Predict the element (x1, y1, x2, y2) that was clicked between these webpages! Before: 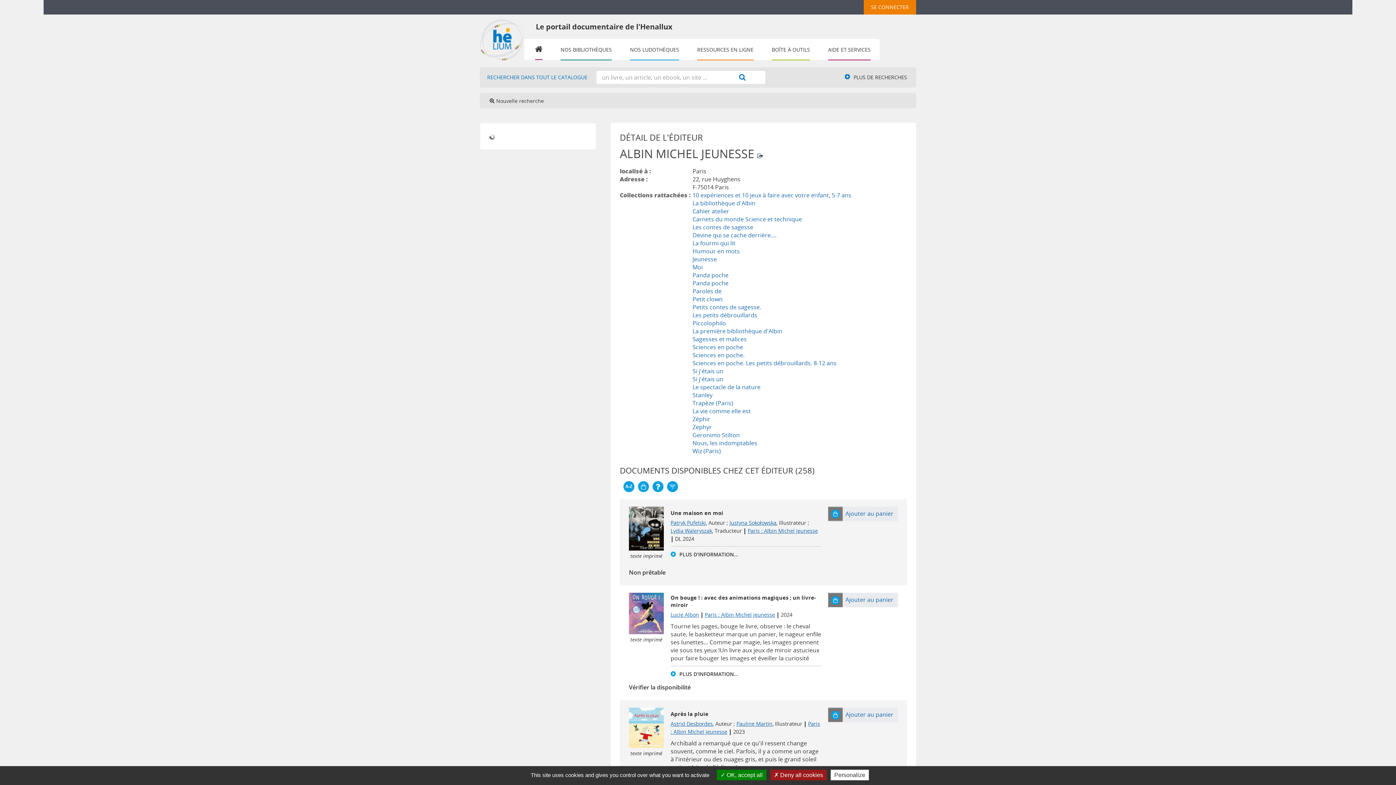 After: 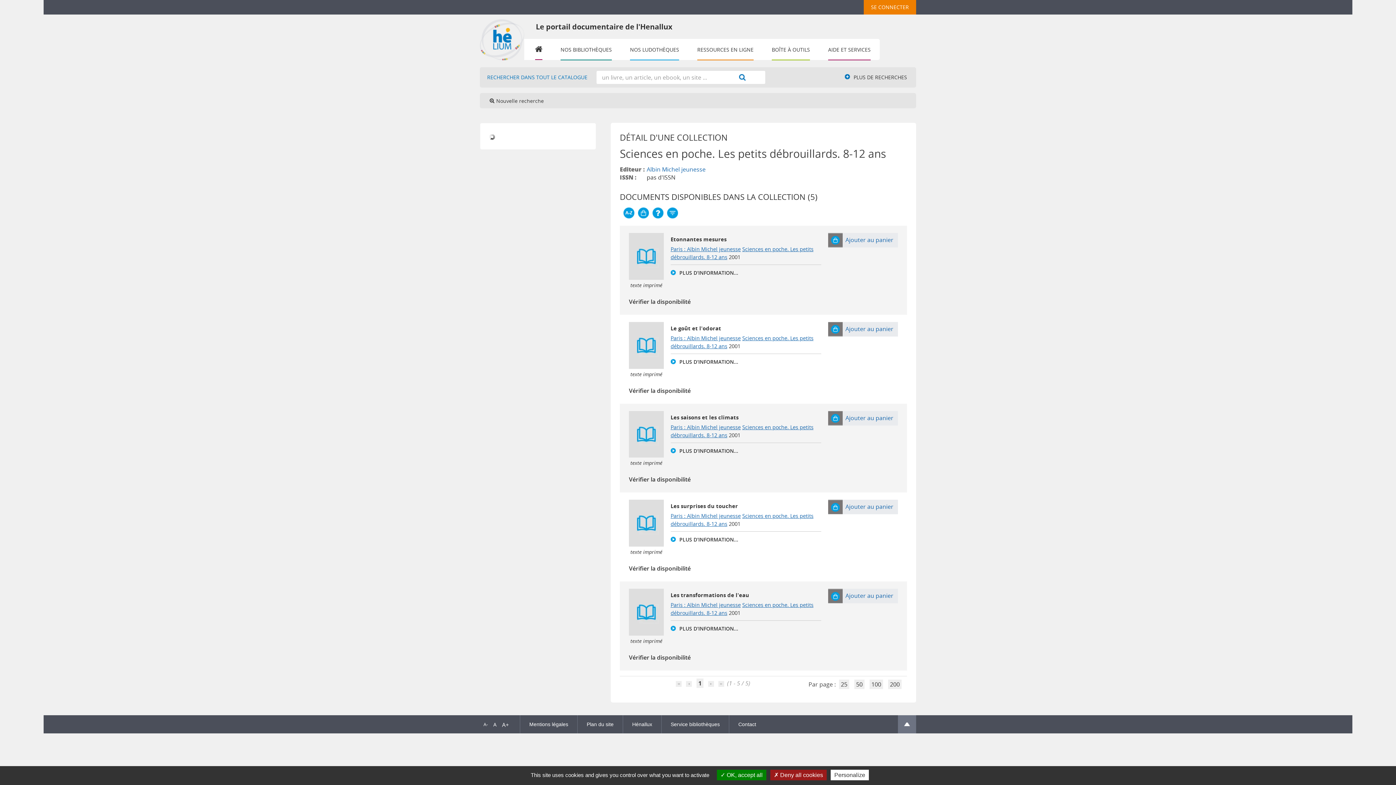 Action: bbox: (692, 359, 836, 367) label: Sciences en poche. Les petits débrouillards. 8-12 ans